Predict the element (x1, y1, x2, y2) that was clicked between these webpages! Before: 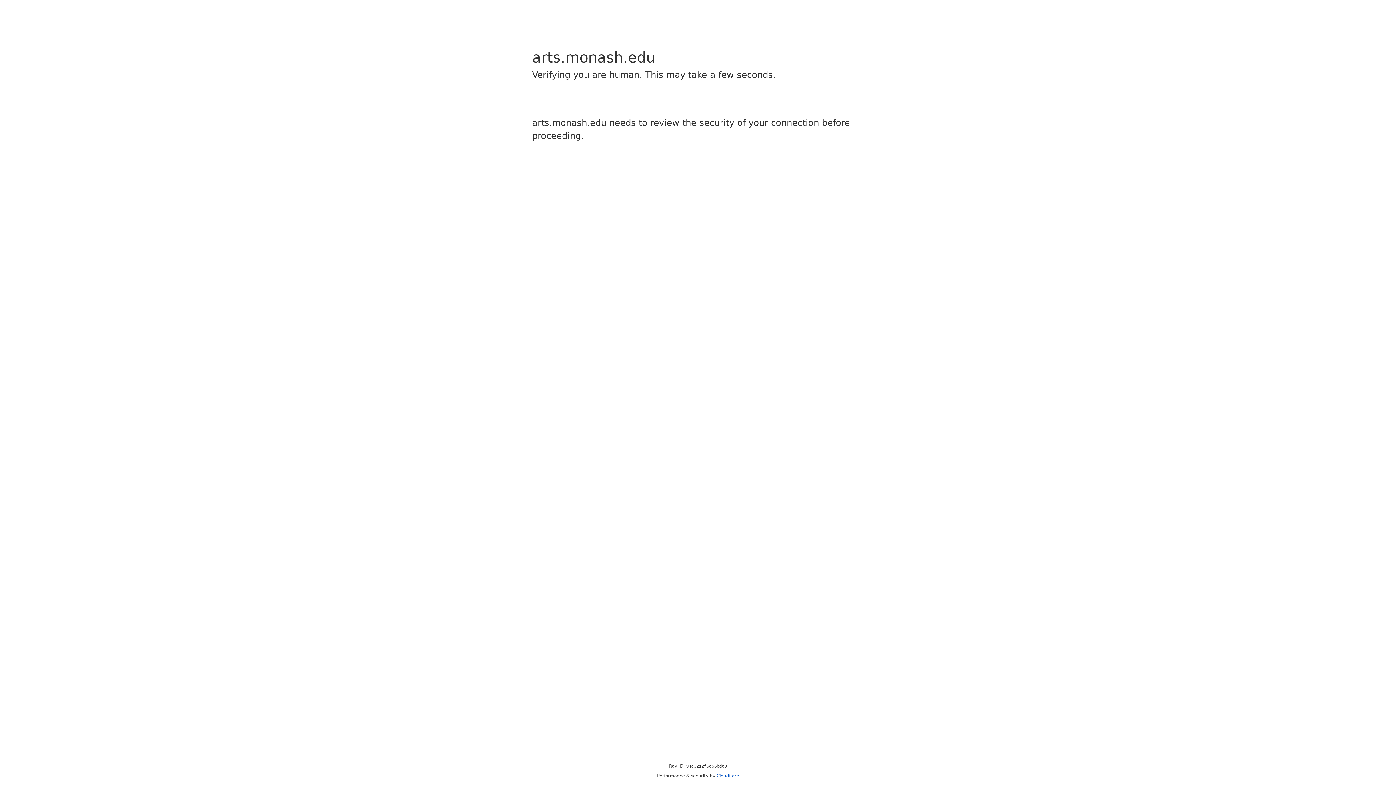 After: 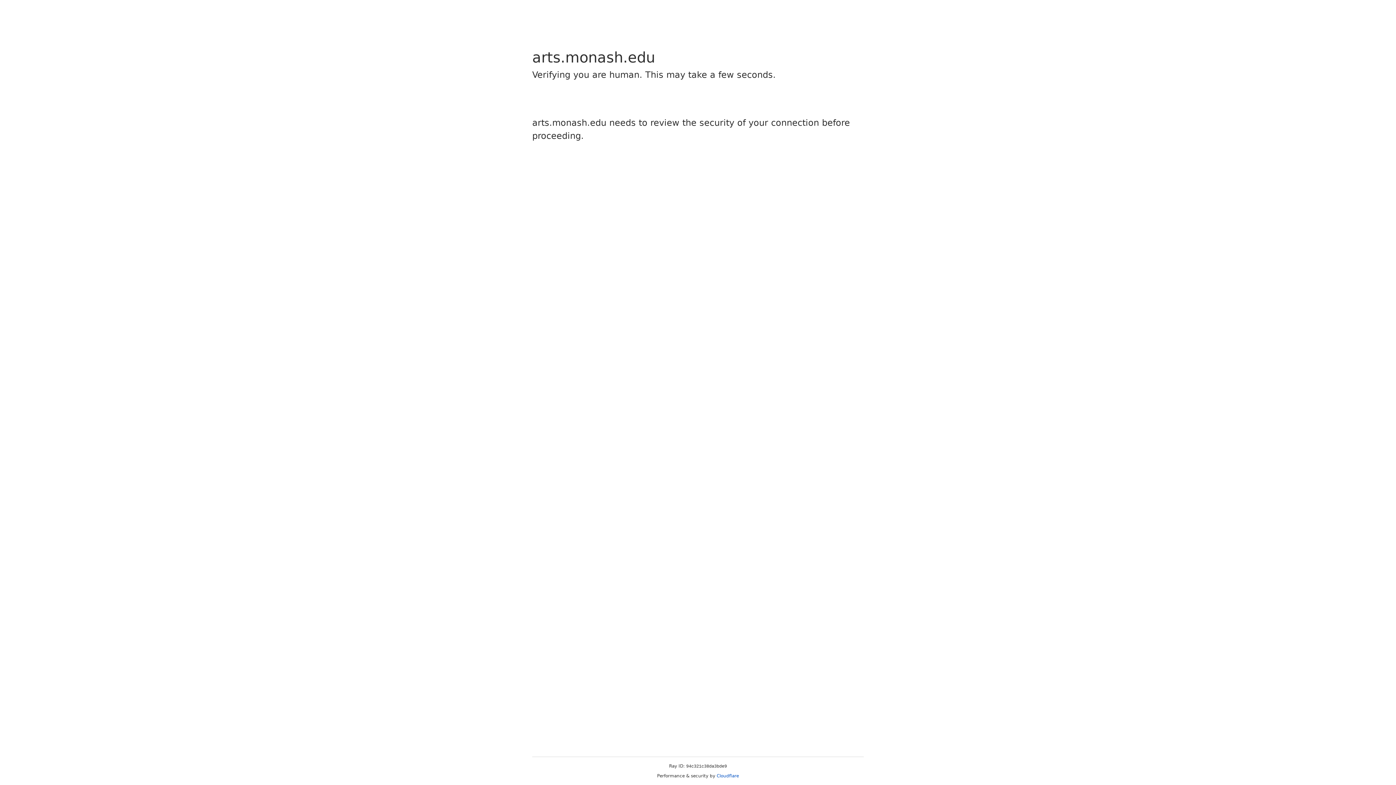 Action: bbox: (716, 773, 739, 778) label: Cloudflare